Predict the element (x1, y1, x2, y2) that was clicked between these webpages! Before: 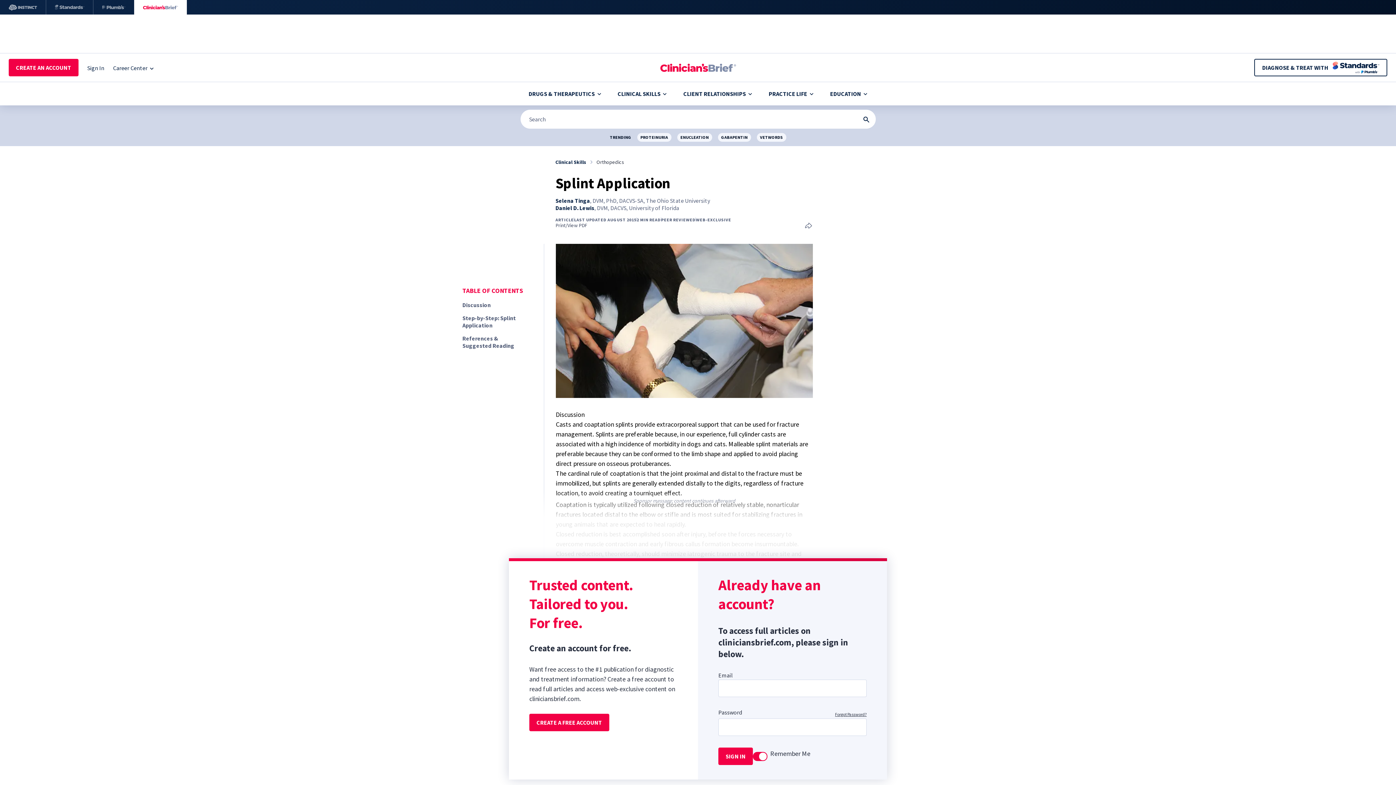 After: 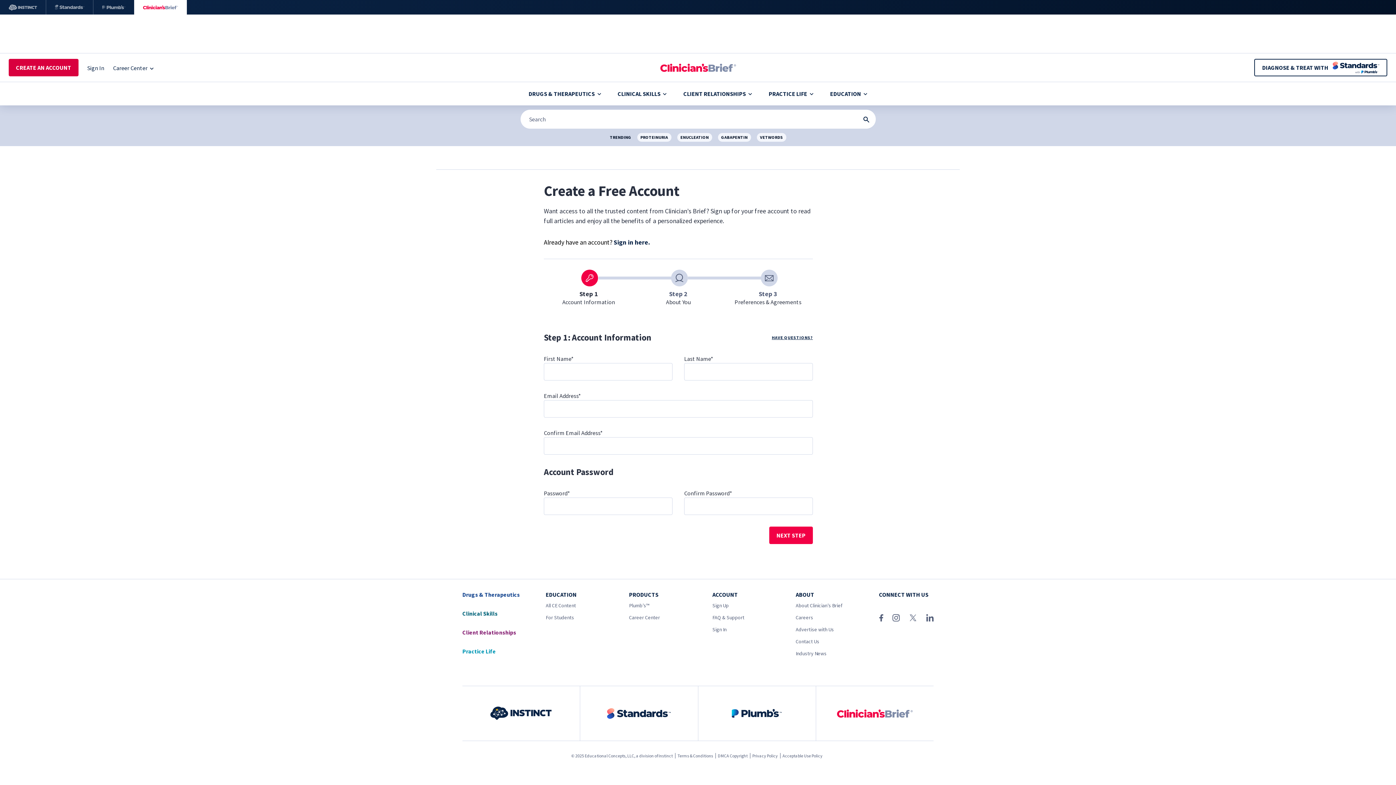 Action: bbox: (8, 58, 78, 76) label: CREATE AN ACCOUNT